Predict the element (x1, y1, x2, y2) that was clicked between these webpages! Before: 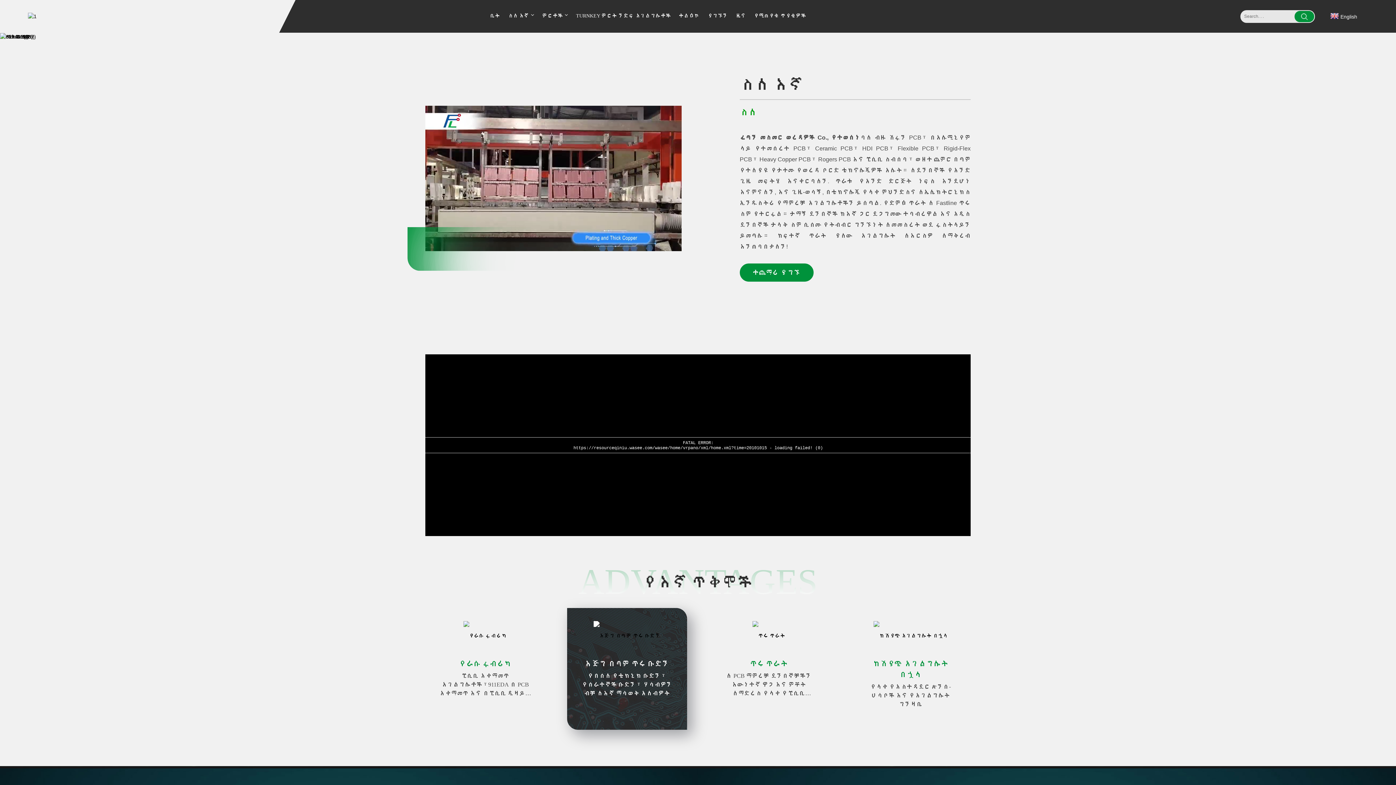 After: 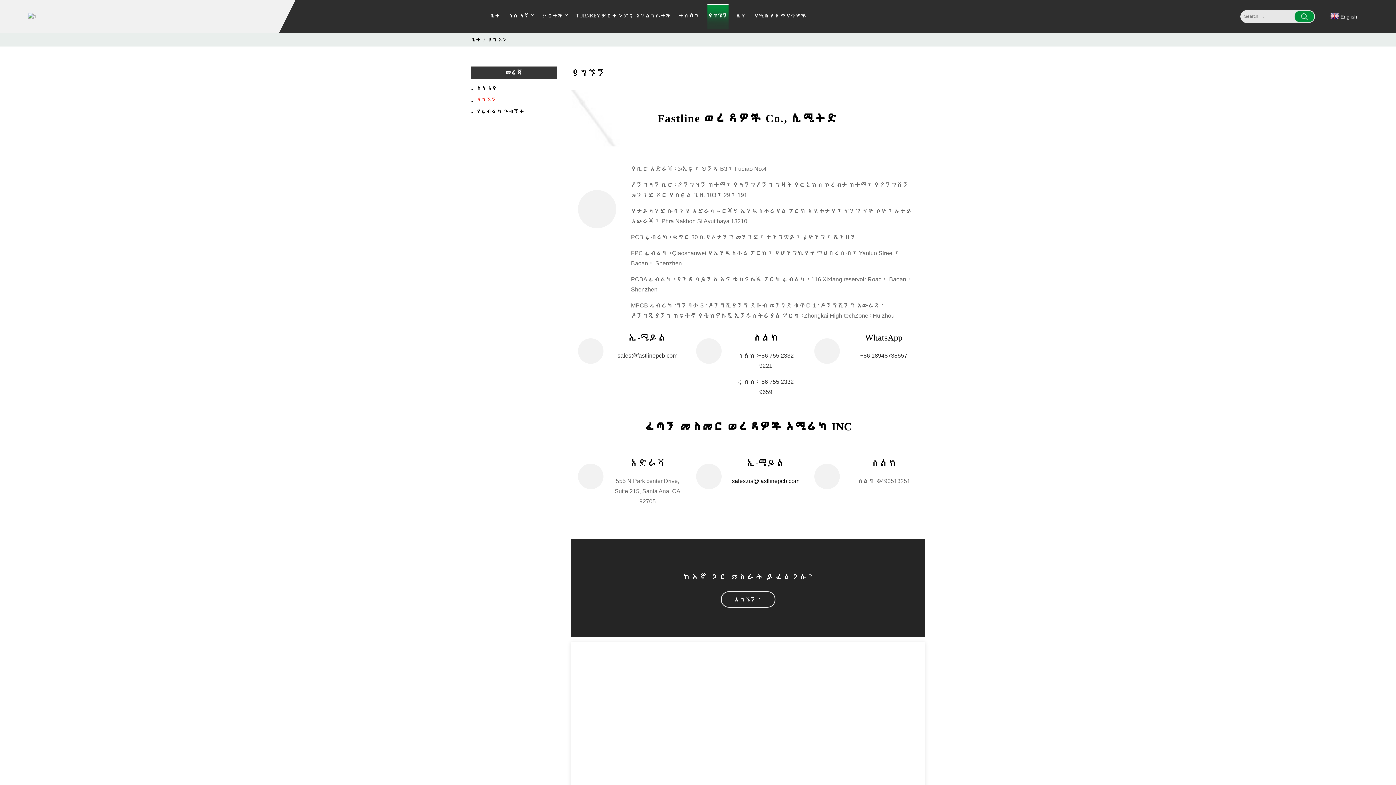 Action: bbox: (707, 3, 728, 29) label: ያግኙን